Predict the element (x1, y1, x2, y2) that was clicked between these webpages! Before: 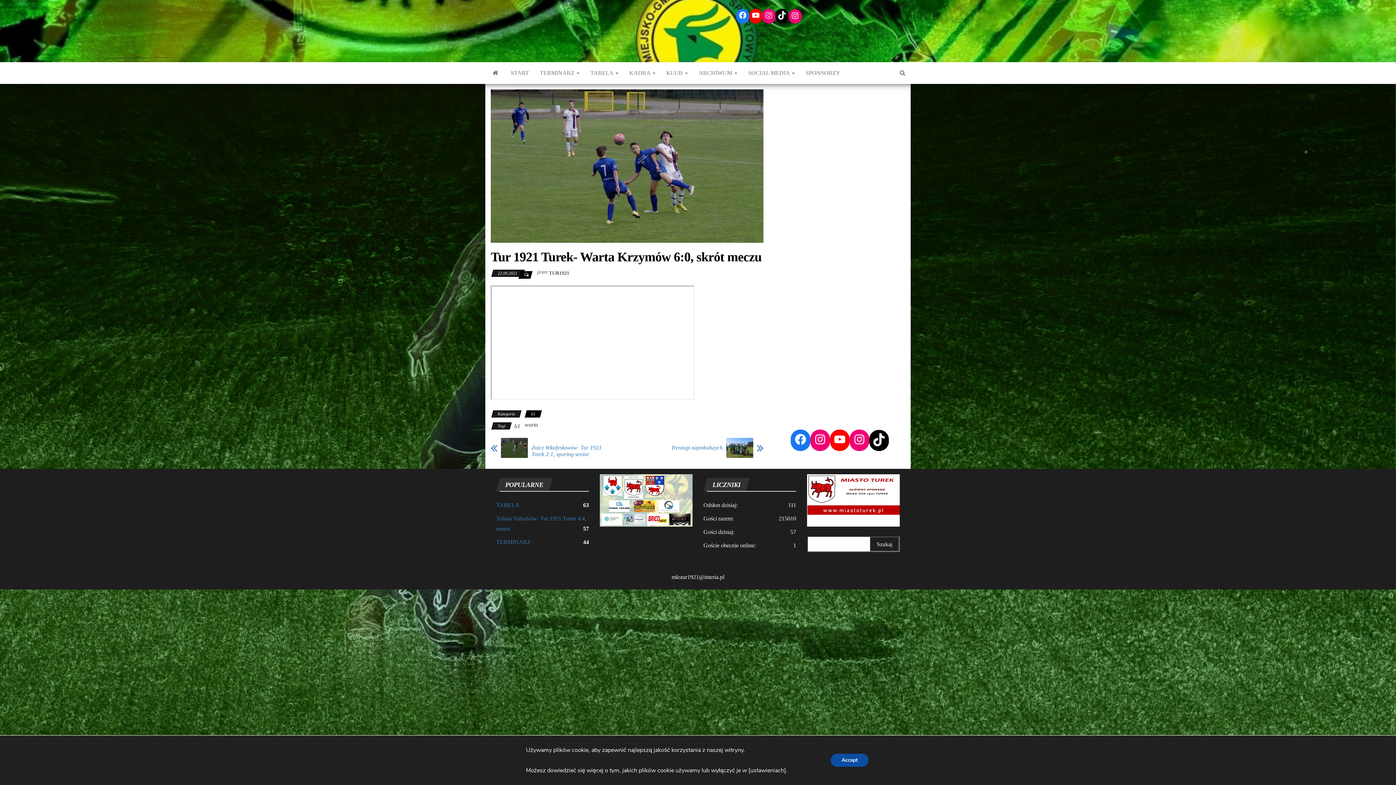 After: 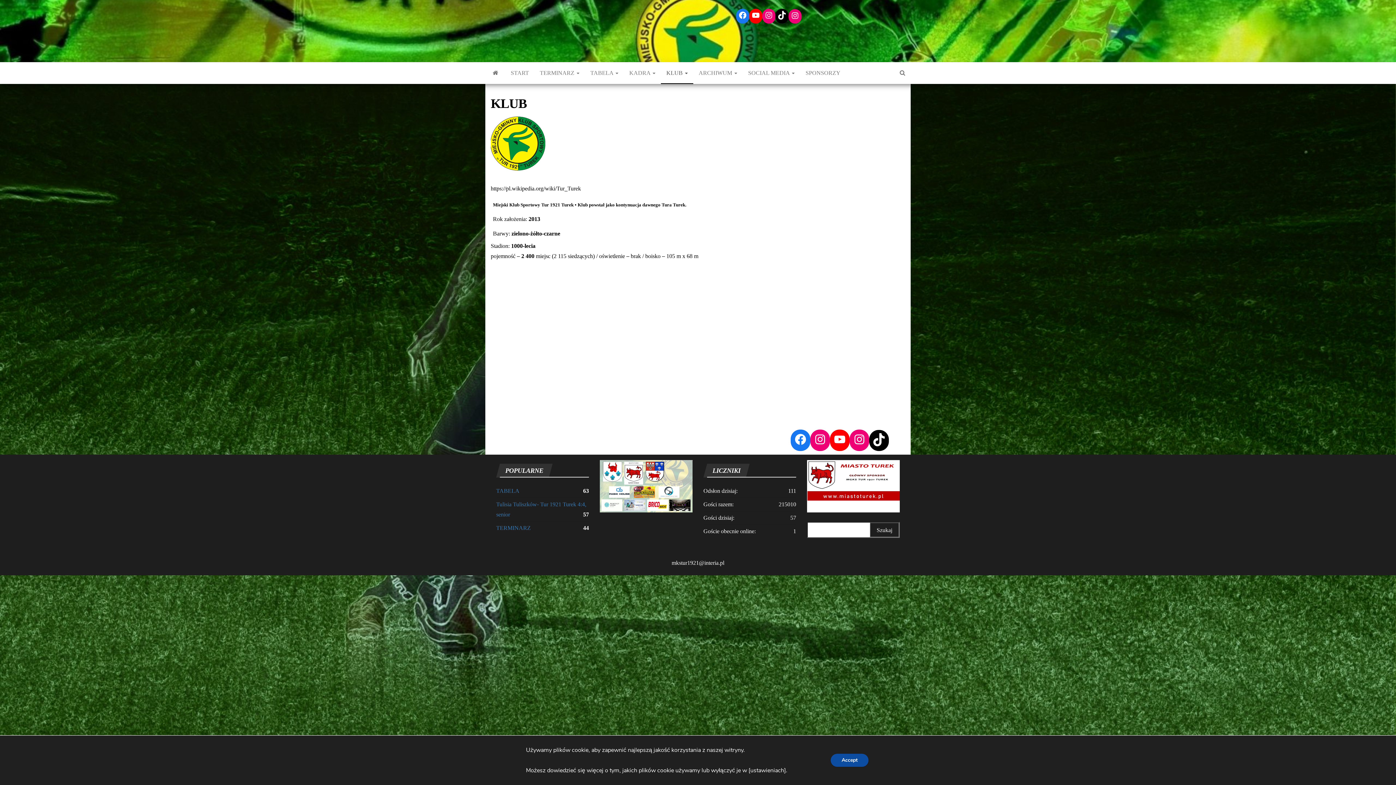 Action: label: KLUB  bbox: (661, 62, 693, 84)